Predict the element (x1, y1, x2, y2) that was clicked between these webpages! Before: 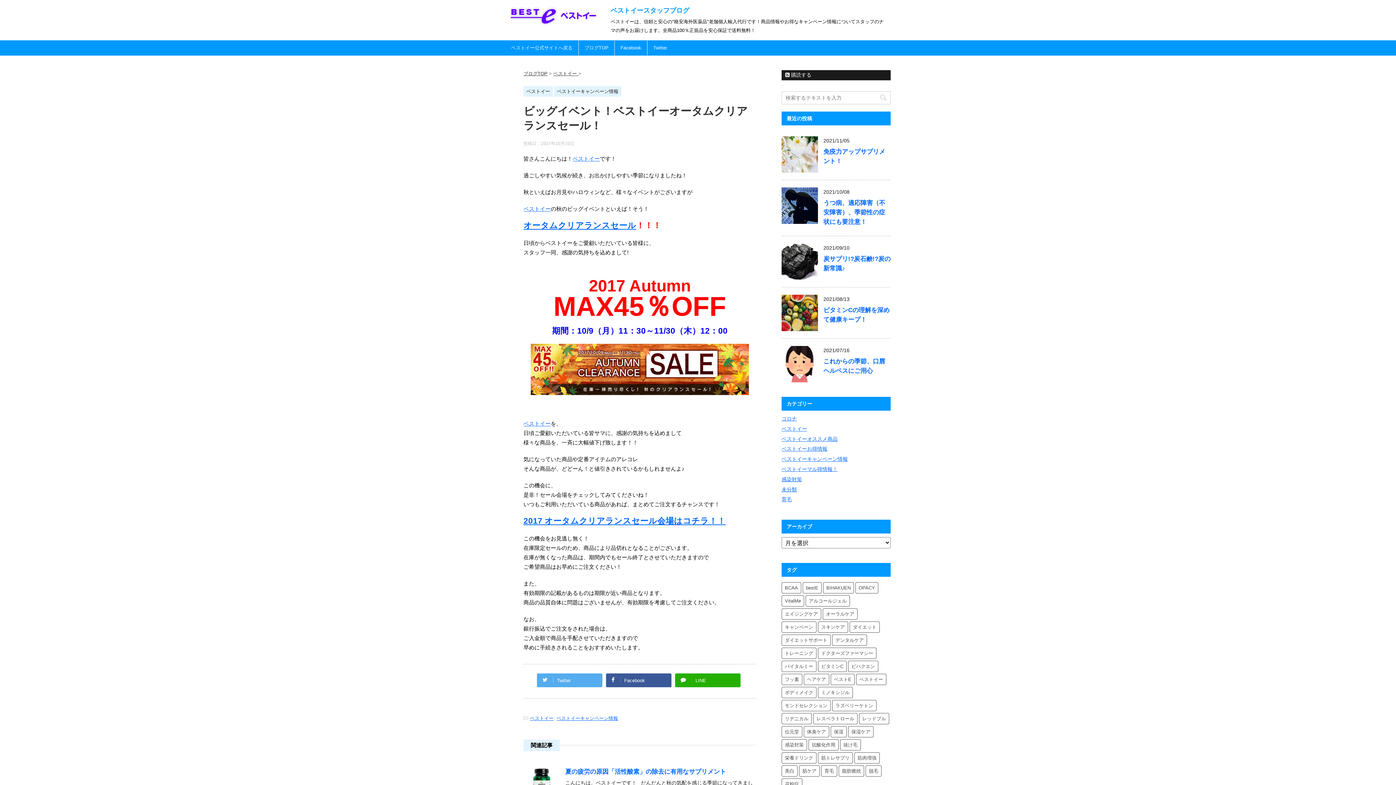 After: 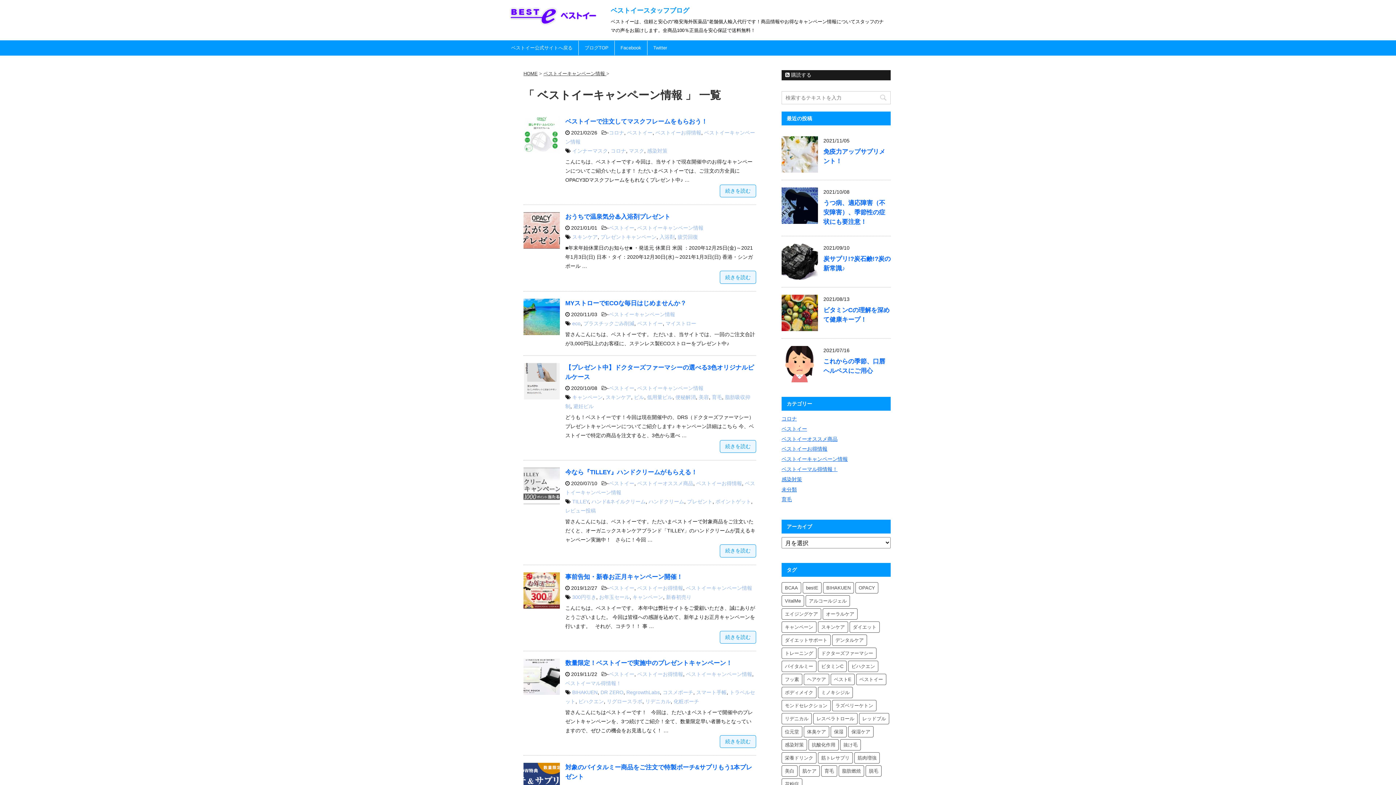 Action: bbox: (556, 716, 618, 721) label: ベストイーキャンペーン情報